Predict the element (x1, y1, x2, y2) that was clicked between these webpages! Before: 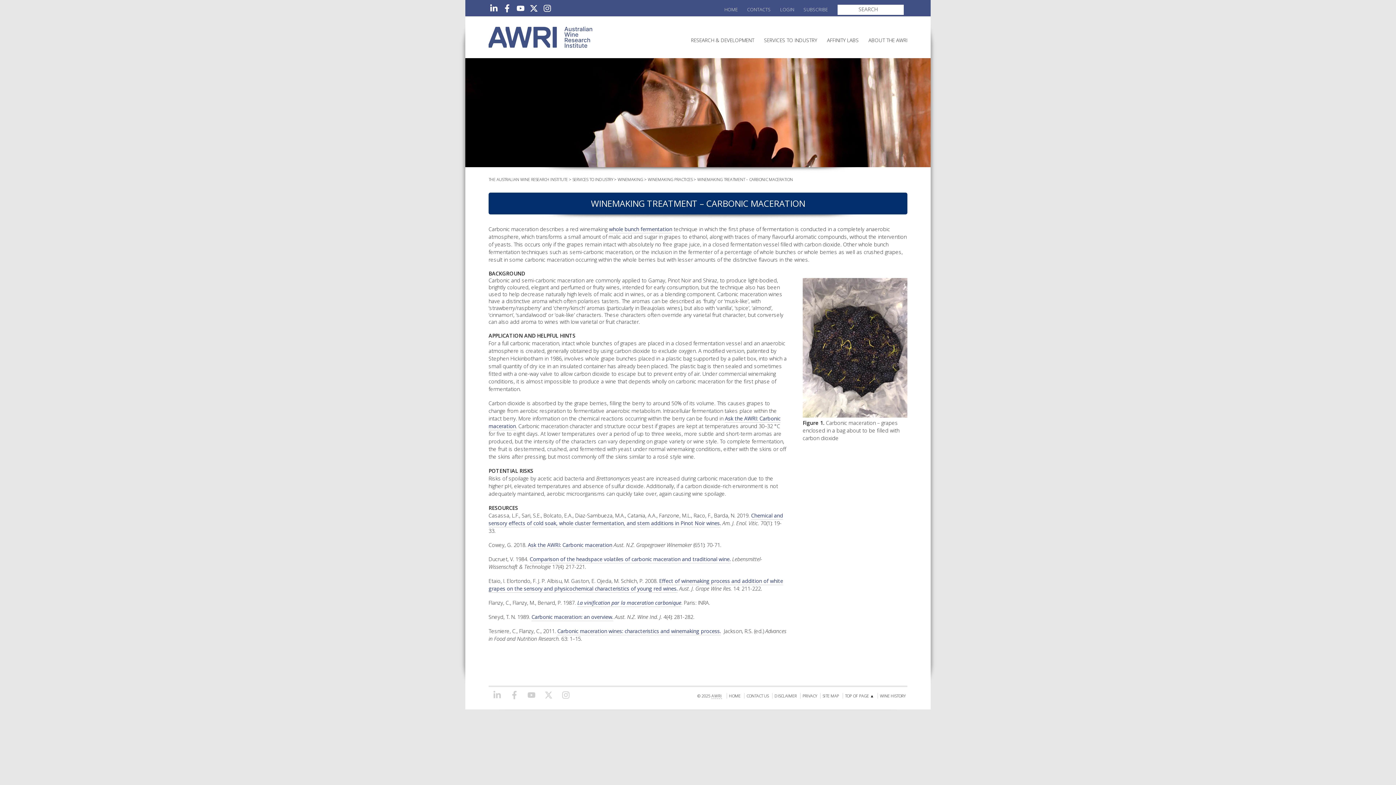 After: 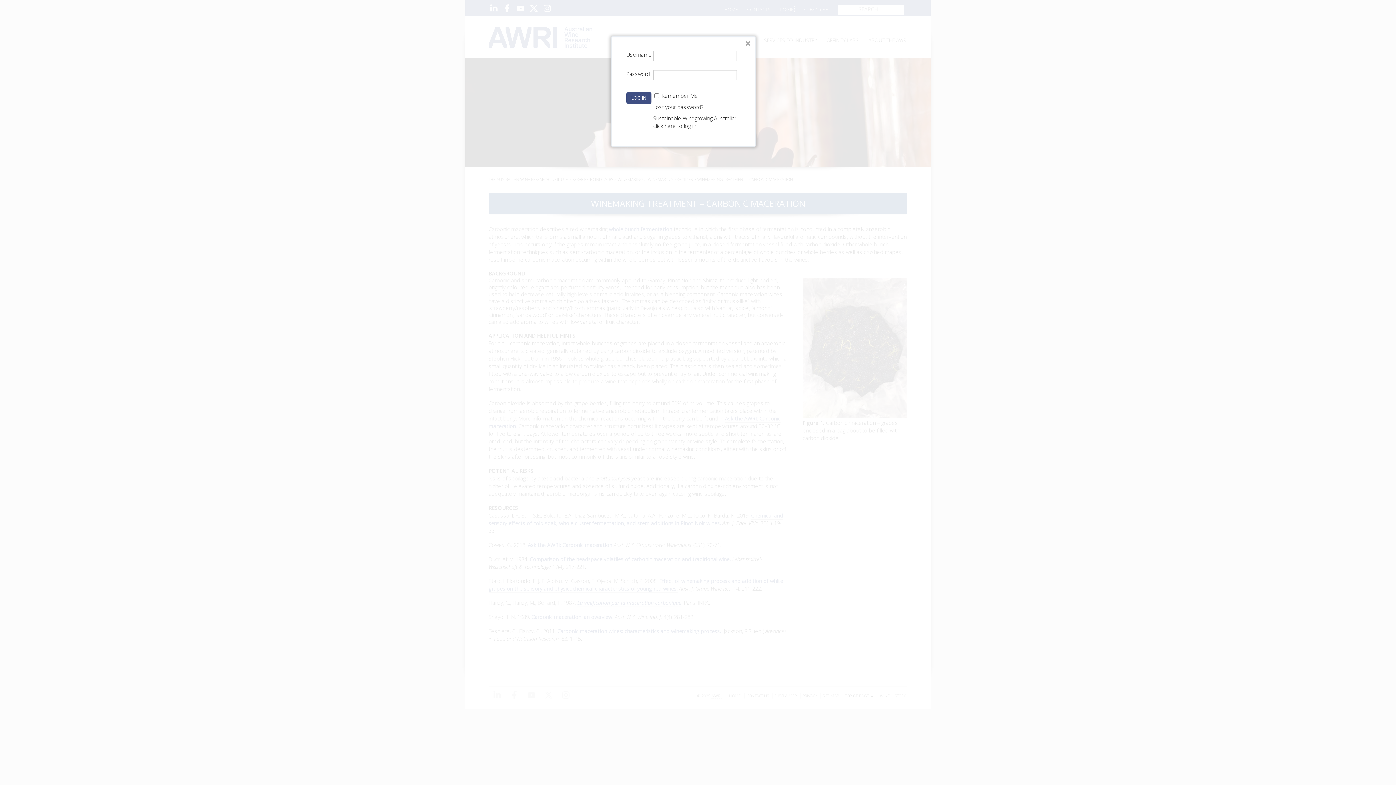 Action: bbox: (780, 6, 794, 12) label: LOGIN